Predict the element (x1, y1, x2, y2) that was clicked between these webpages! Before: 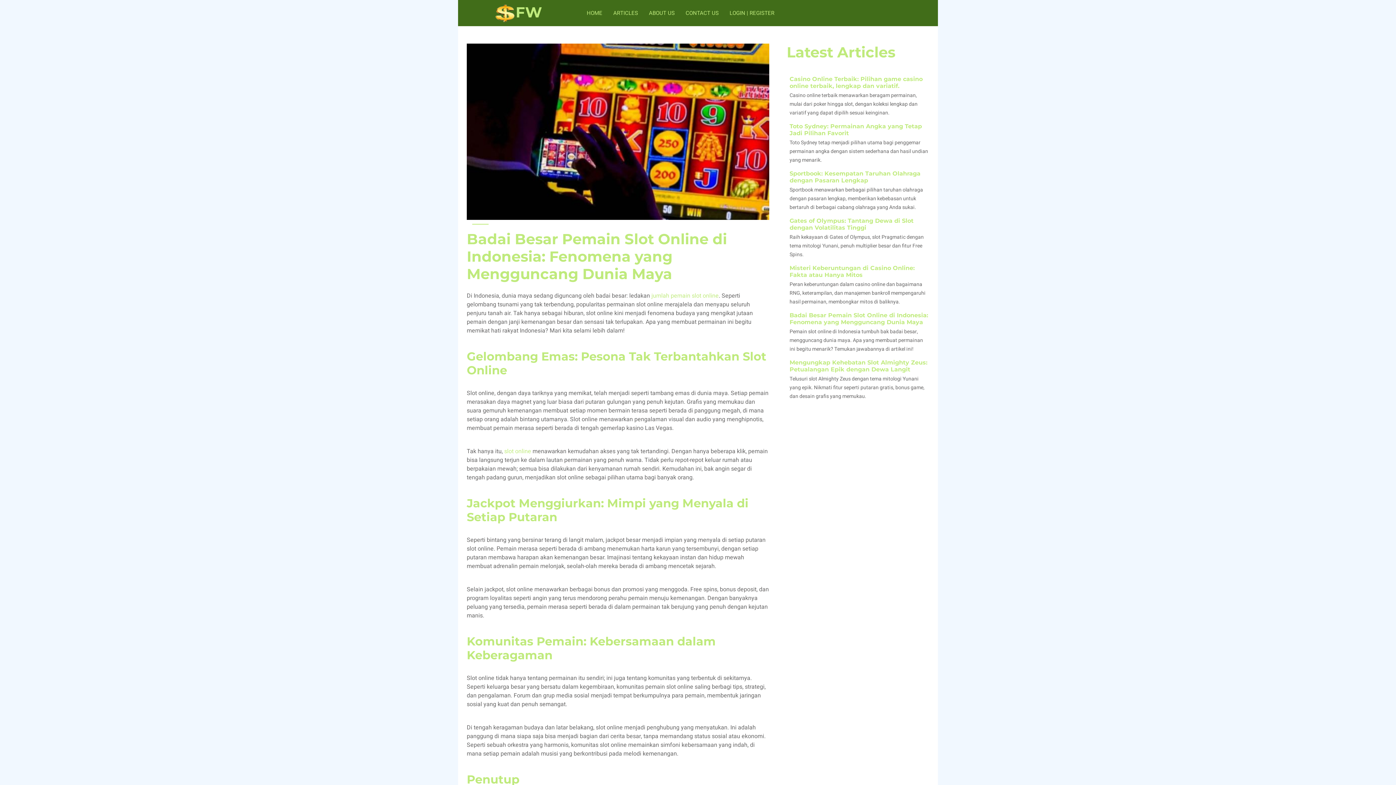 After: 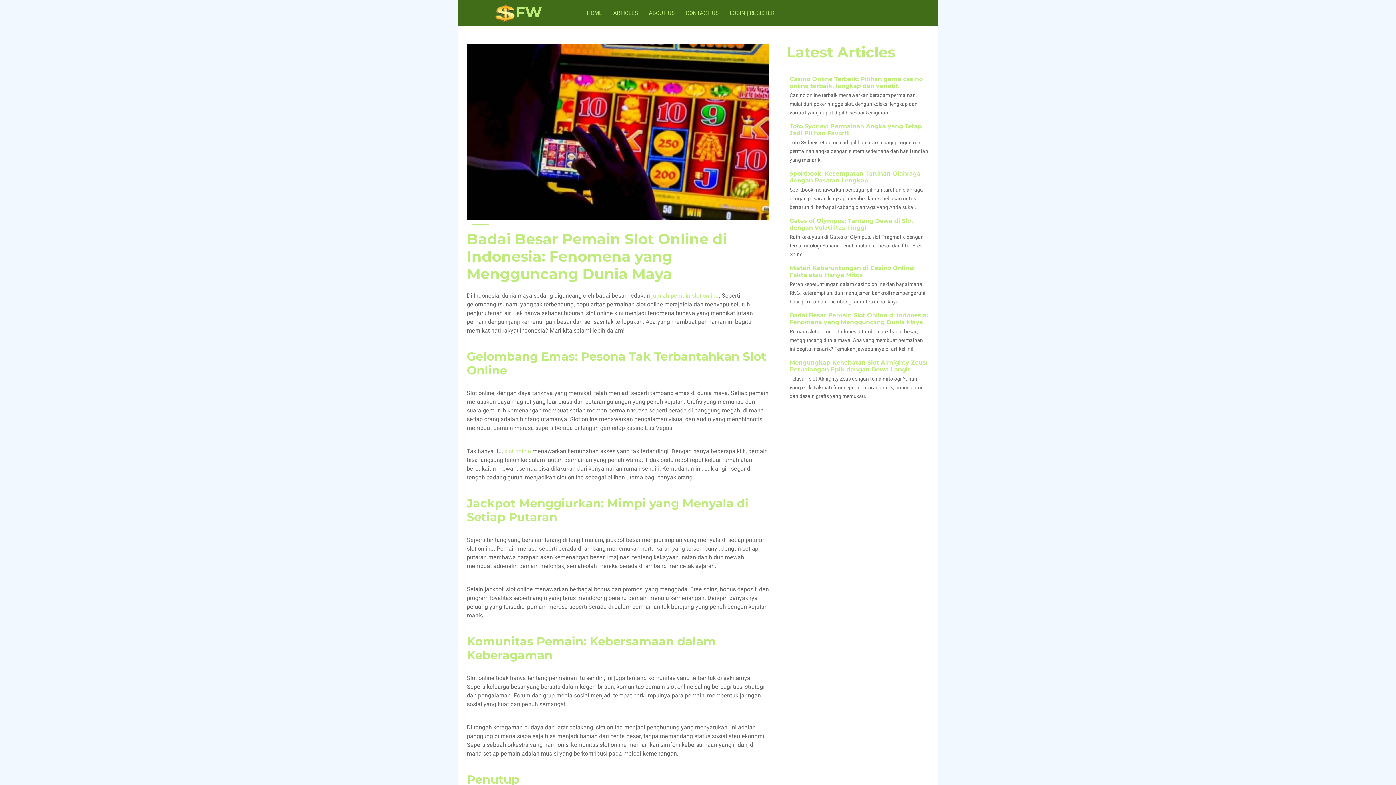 Action: bbox: (651, 291, 718, 300) label: jumlah pemain slot online